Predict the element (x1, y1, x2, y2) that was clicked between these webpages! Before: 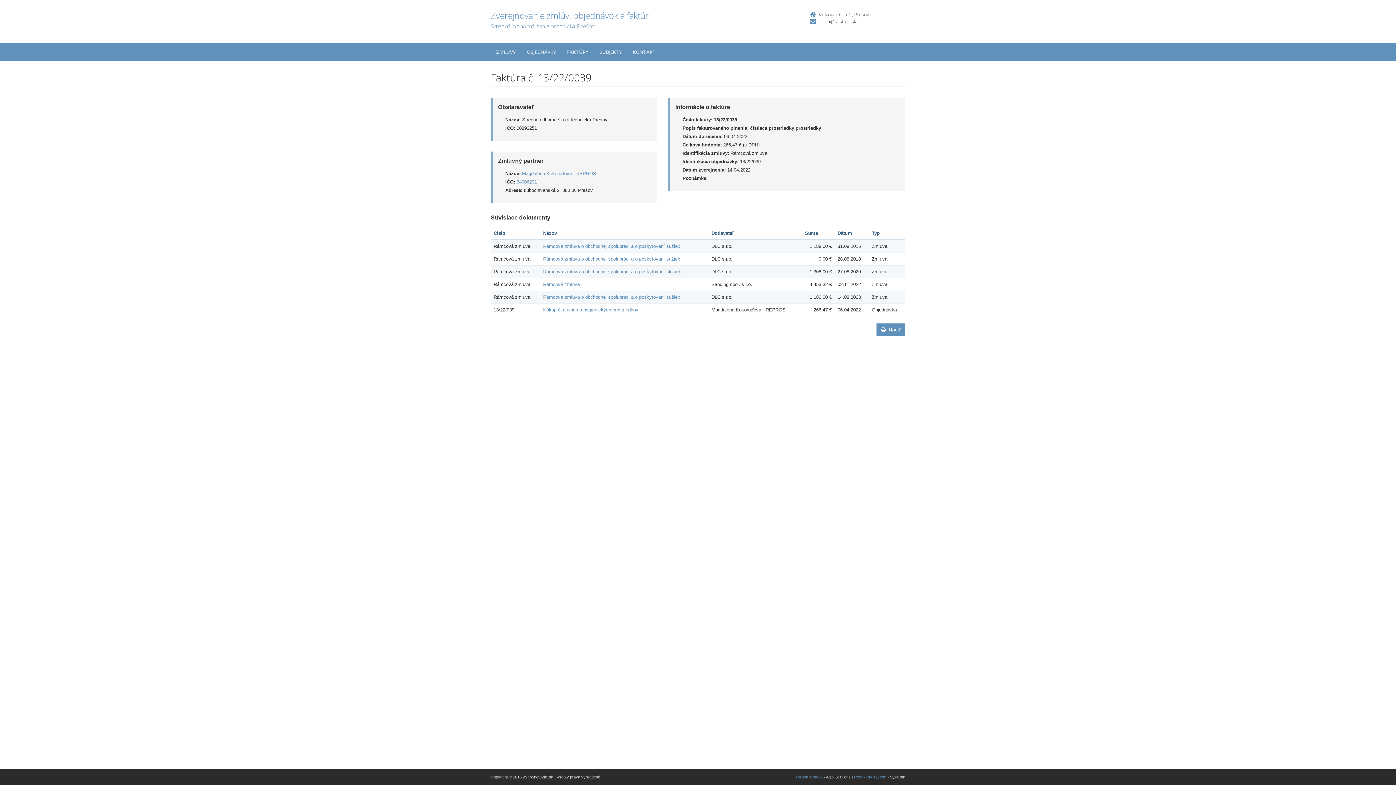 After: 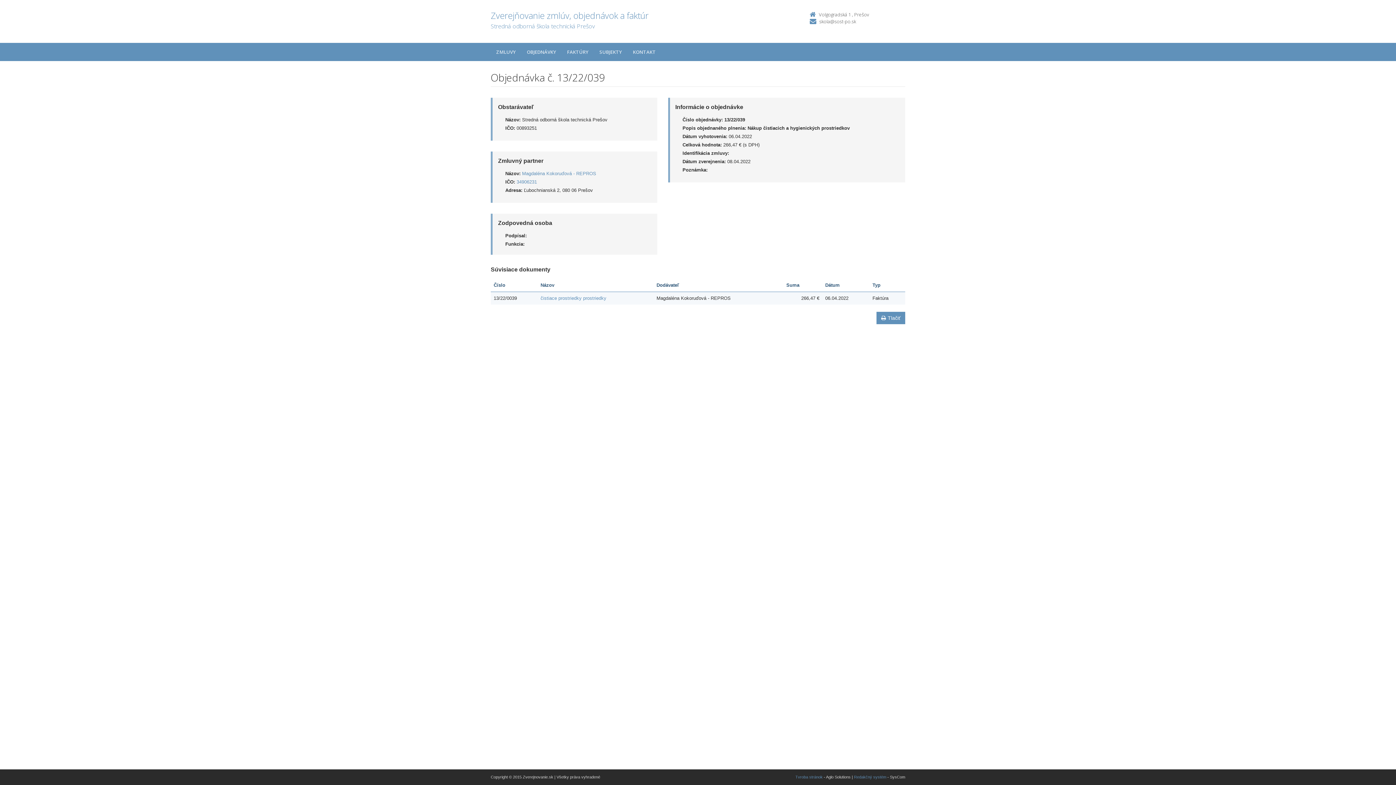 Action: label: Nákup čistiacich a hygienických prostriedkov bbox: (543, 307, 638, 312)